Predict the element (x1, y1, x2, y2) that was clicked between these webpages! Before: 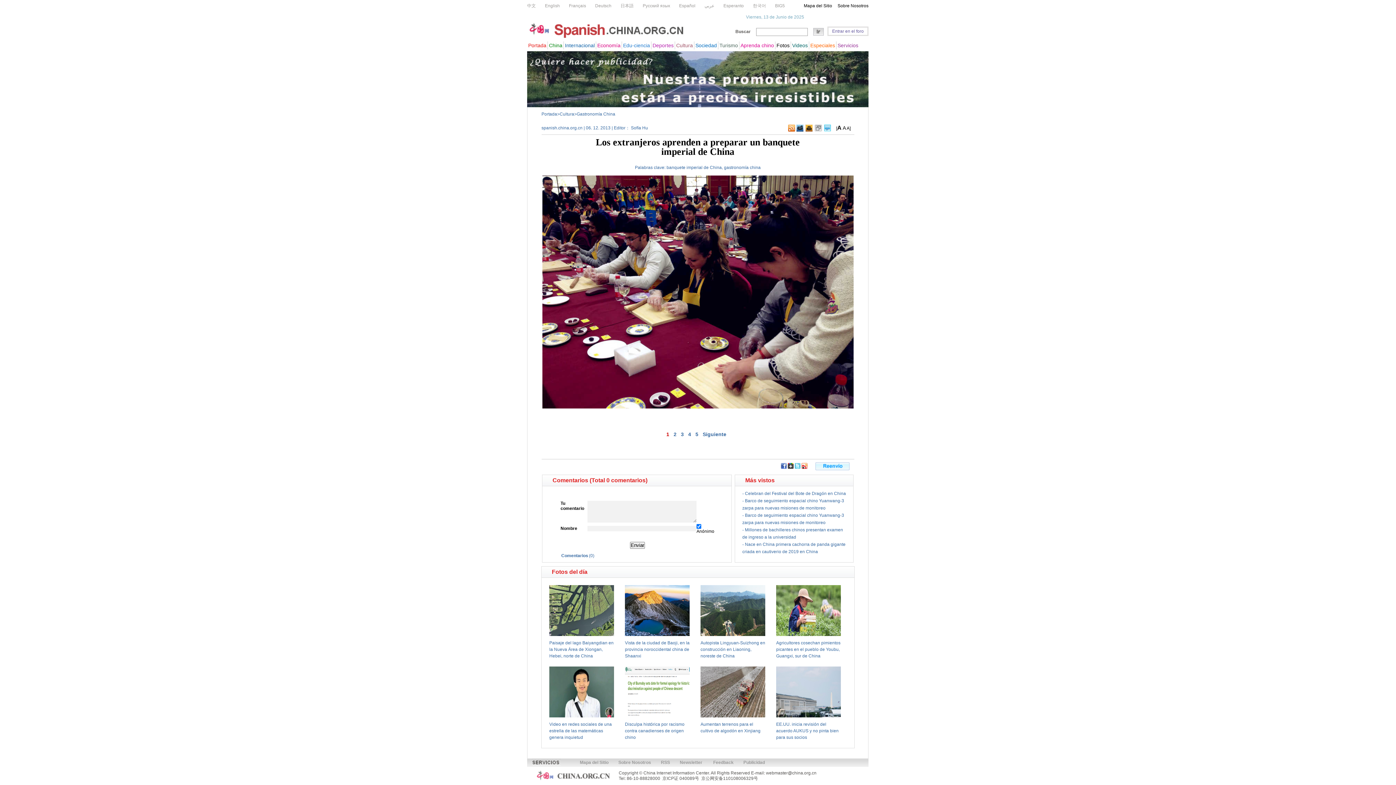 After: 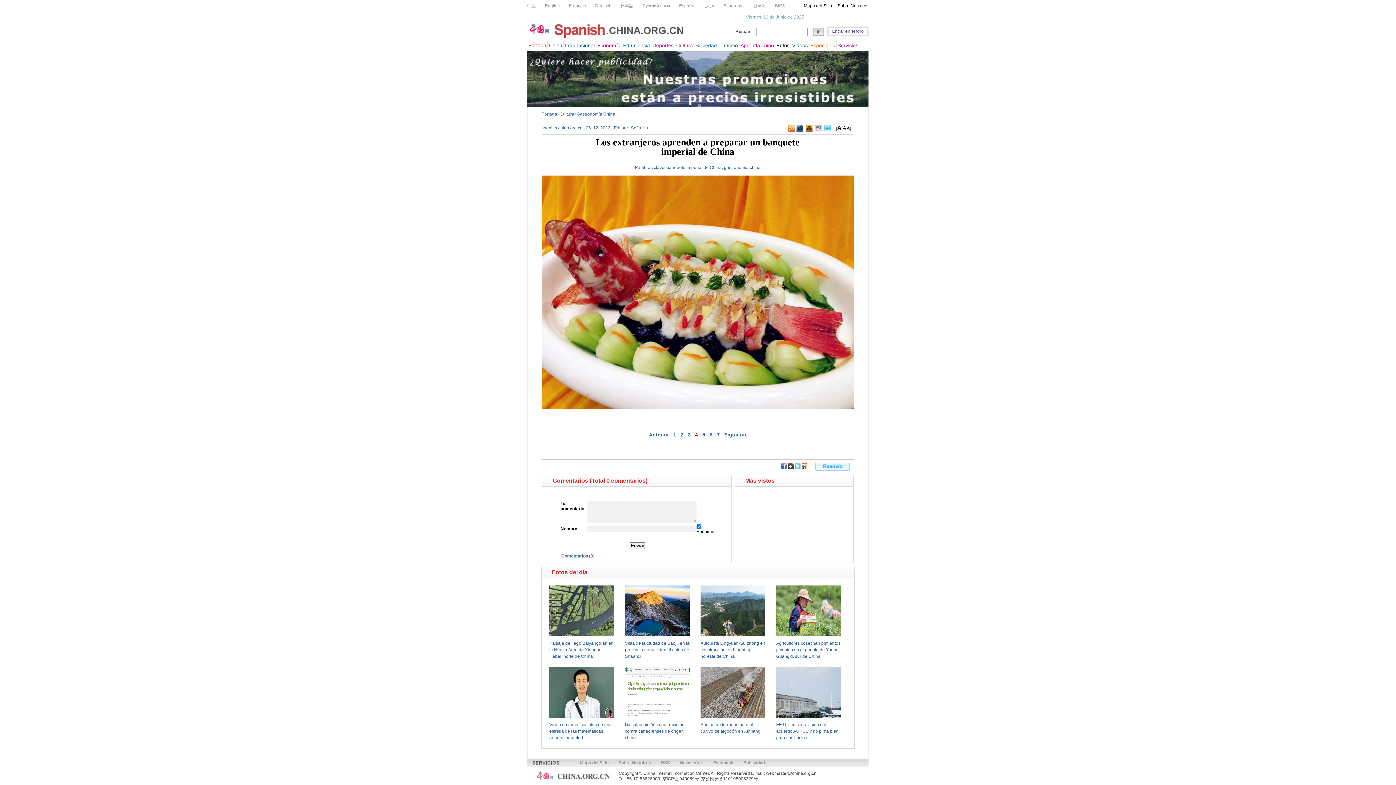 Action: bbox: (688, 431, 691, 437) label: 4